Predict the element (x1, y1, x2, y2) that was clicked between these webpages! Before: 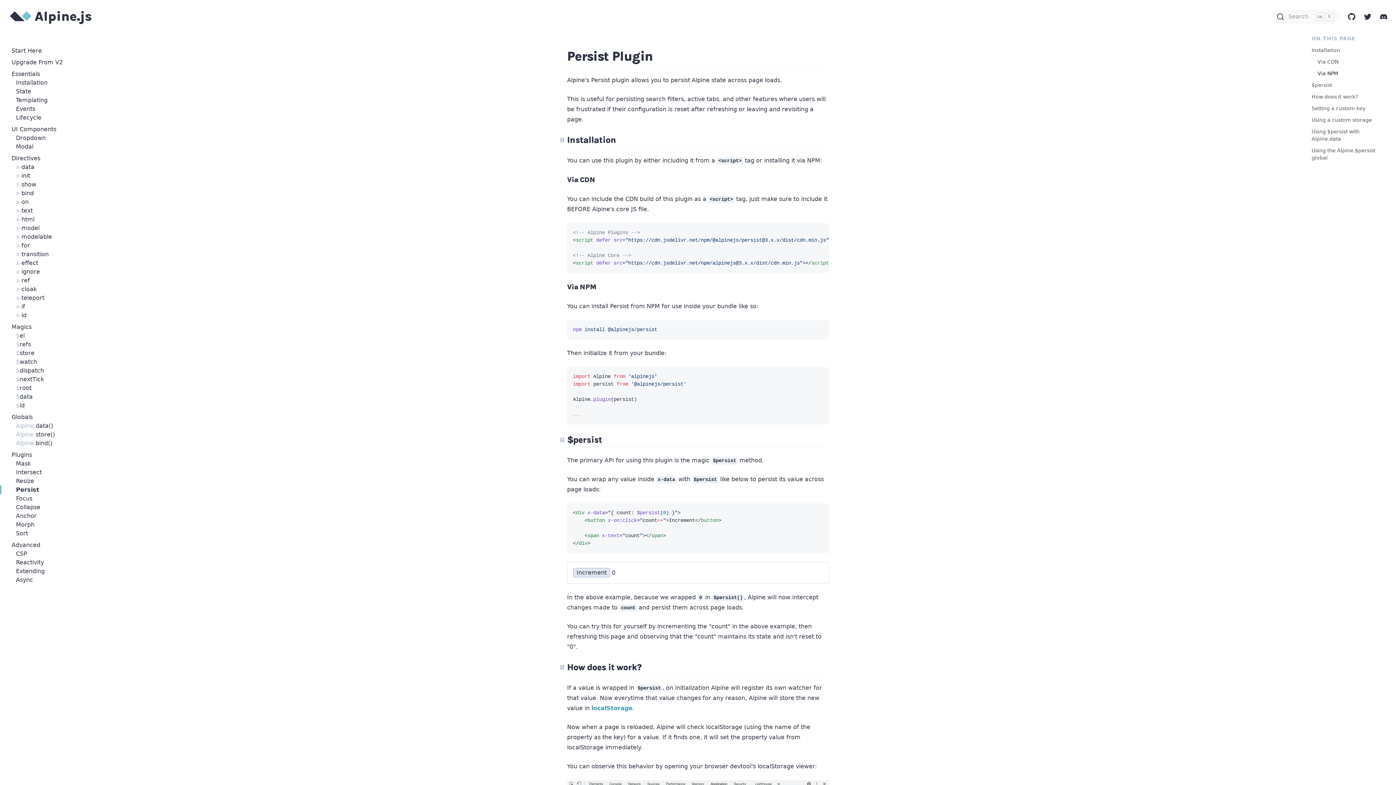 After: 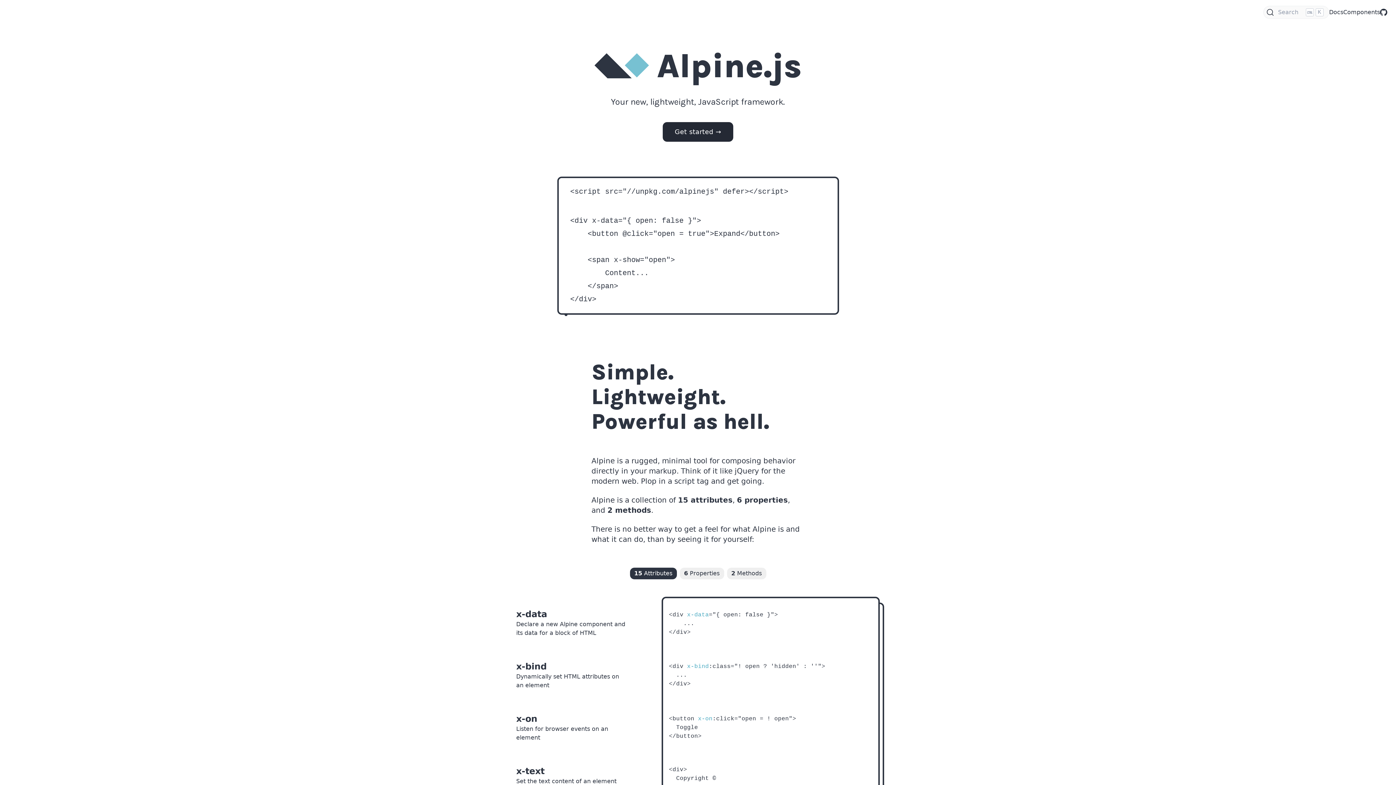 Action: bbox: (8, 8, 93, 24)